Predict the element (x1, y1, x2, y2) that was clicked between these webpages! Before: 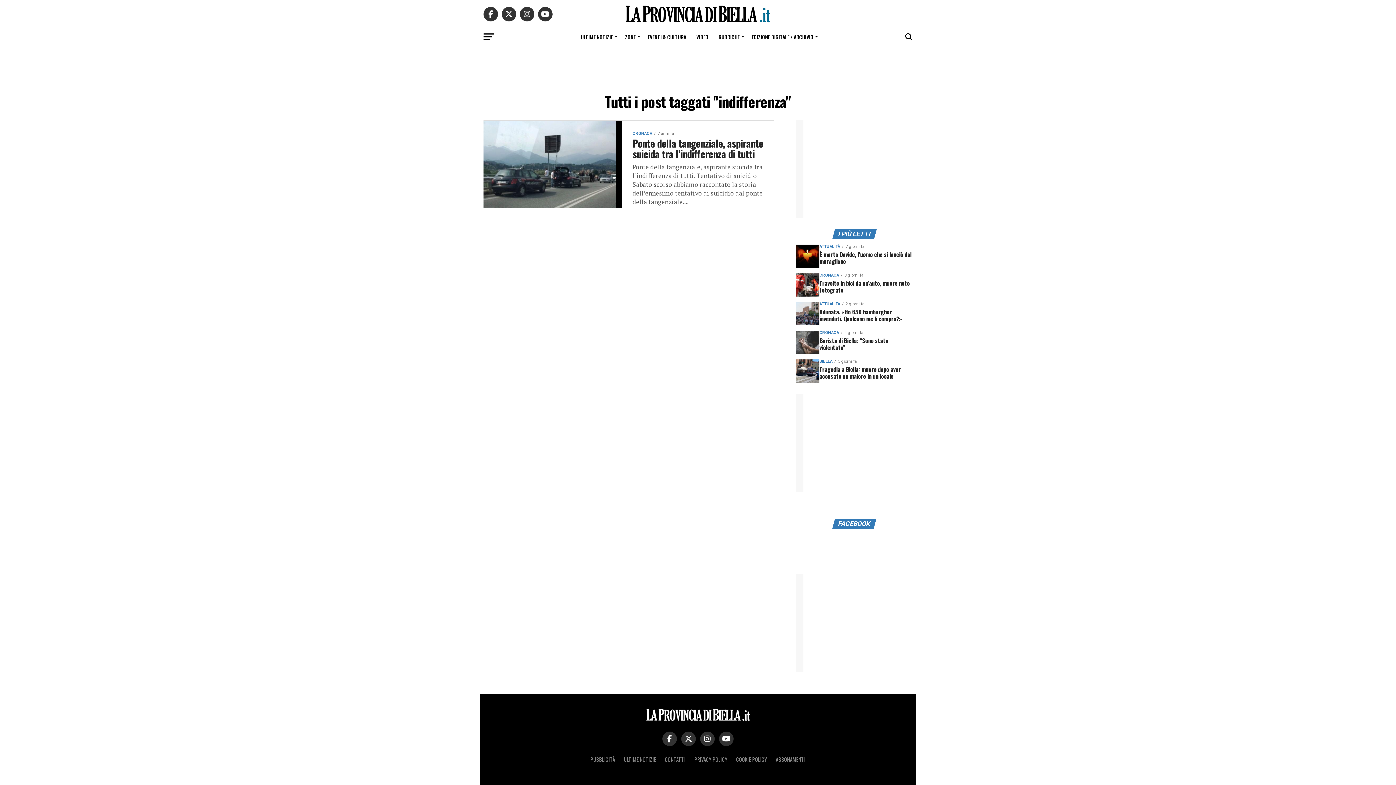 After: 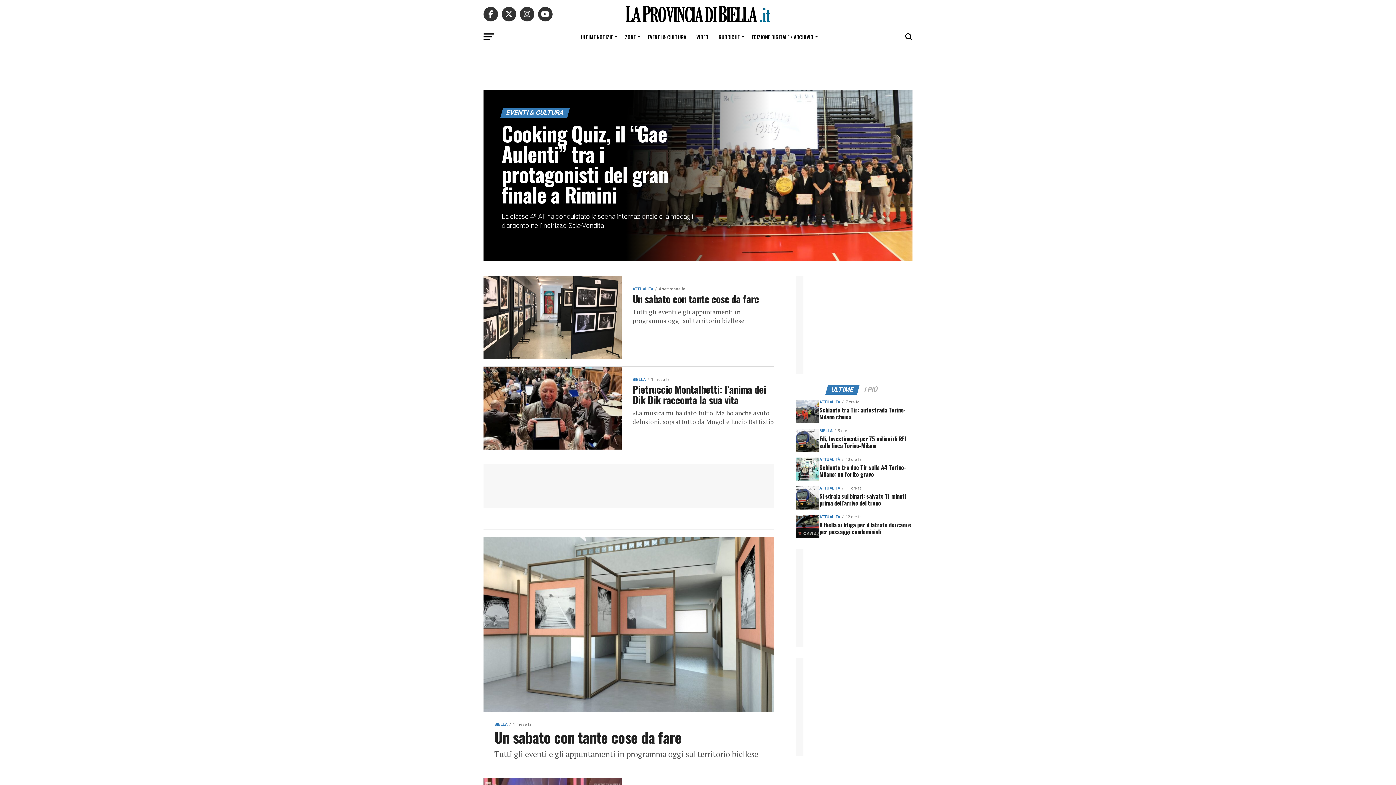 Action: label: EVENTI & CULTURA bbox: (643, 28, 690, 46)